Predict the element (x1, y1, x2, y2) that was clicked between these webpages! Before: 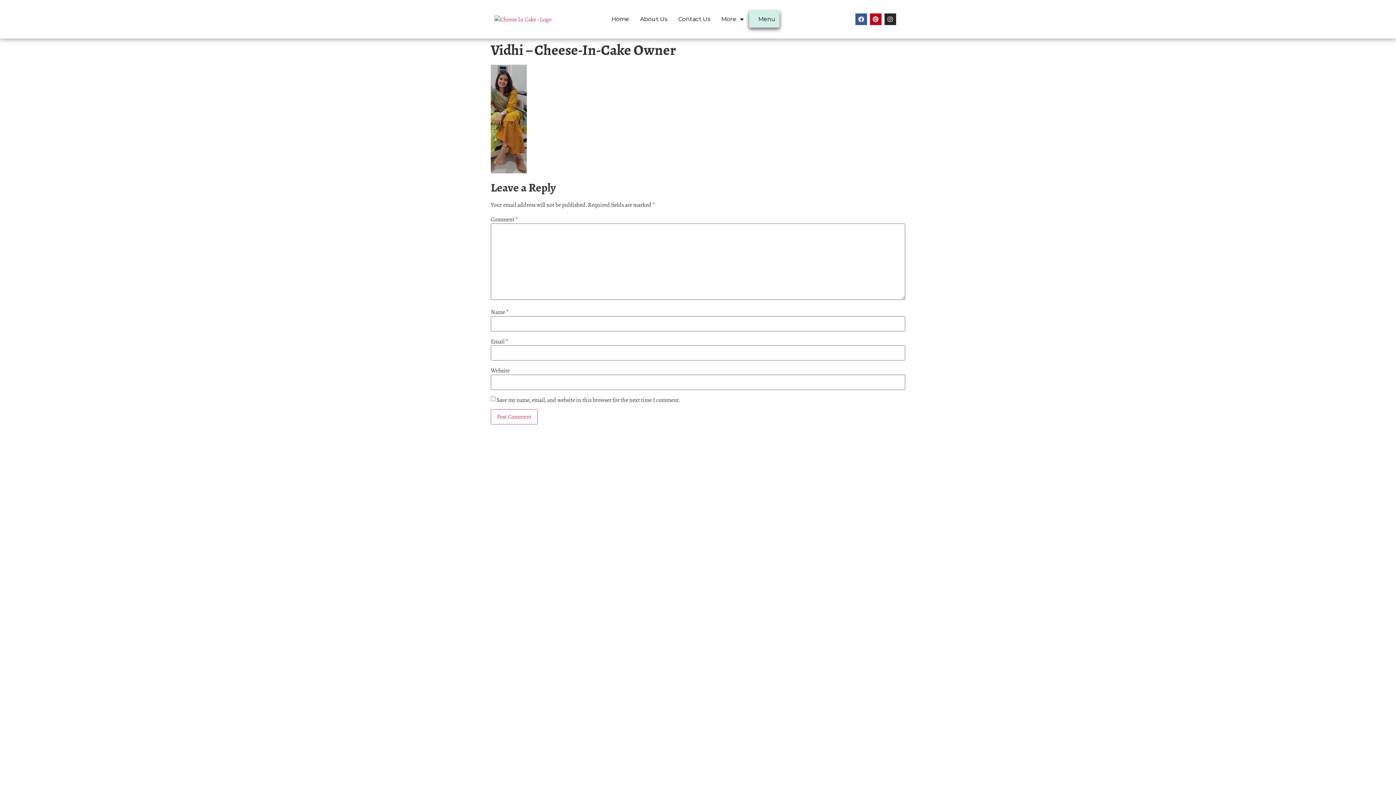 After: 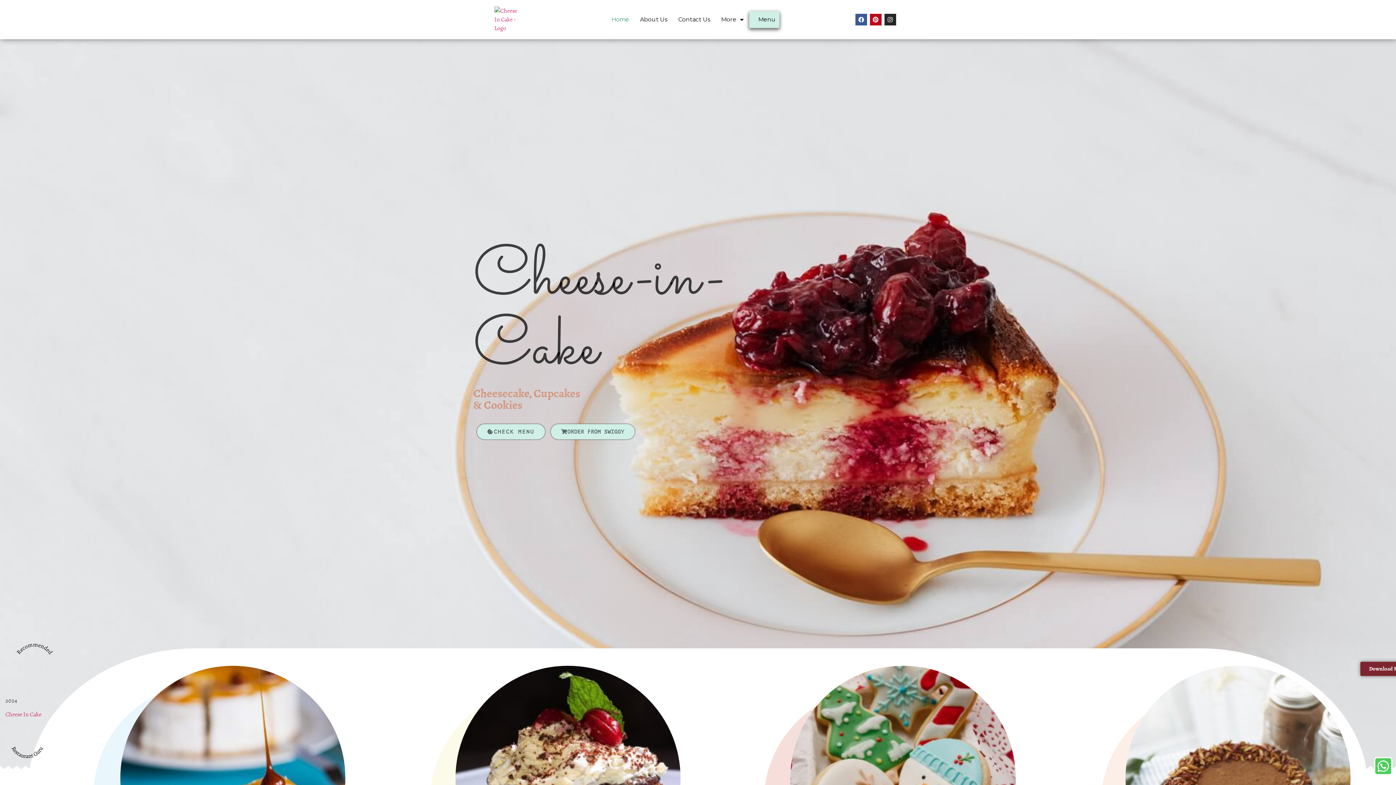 Action: label: Home bbox: (611, 10, 629, 27)